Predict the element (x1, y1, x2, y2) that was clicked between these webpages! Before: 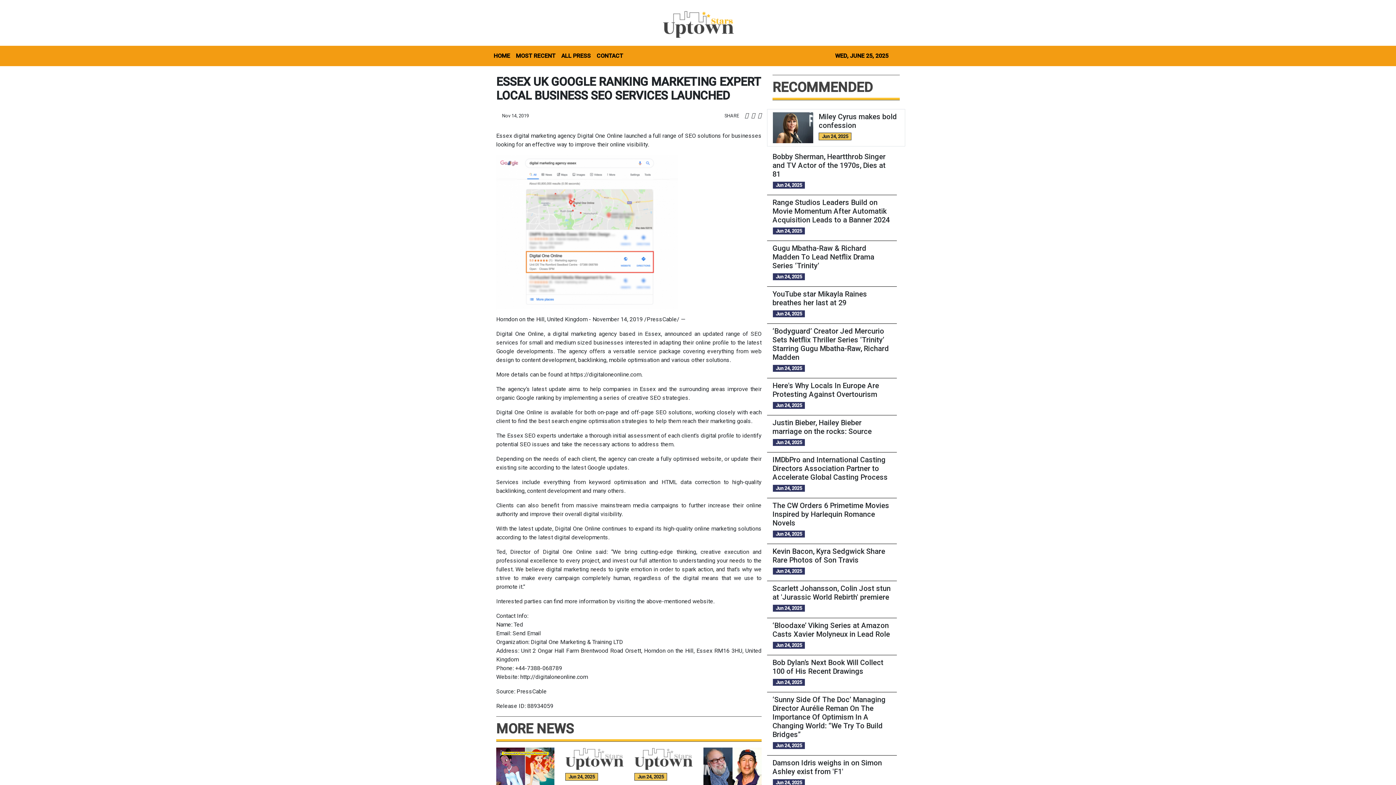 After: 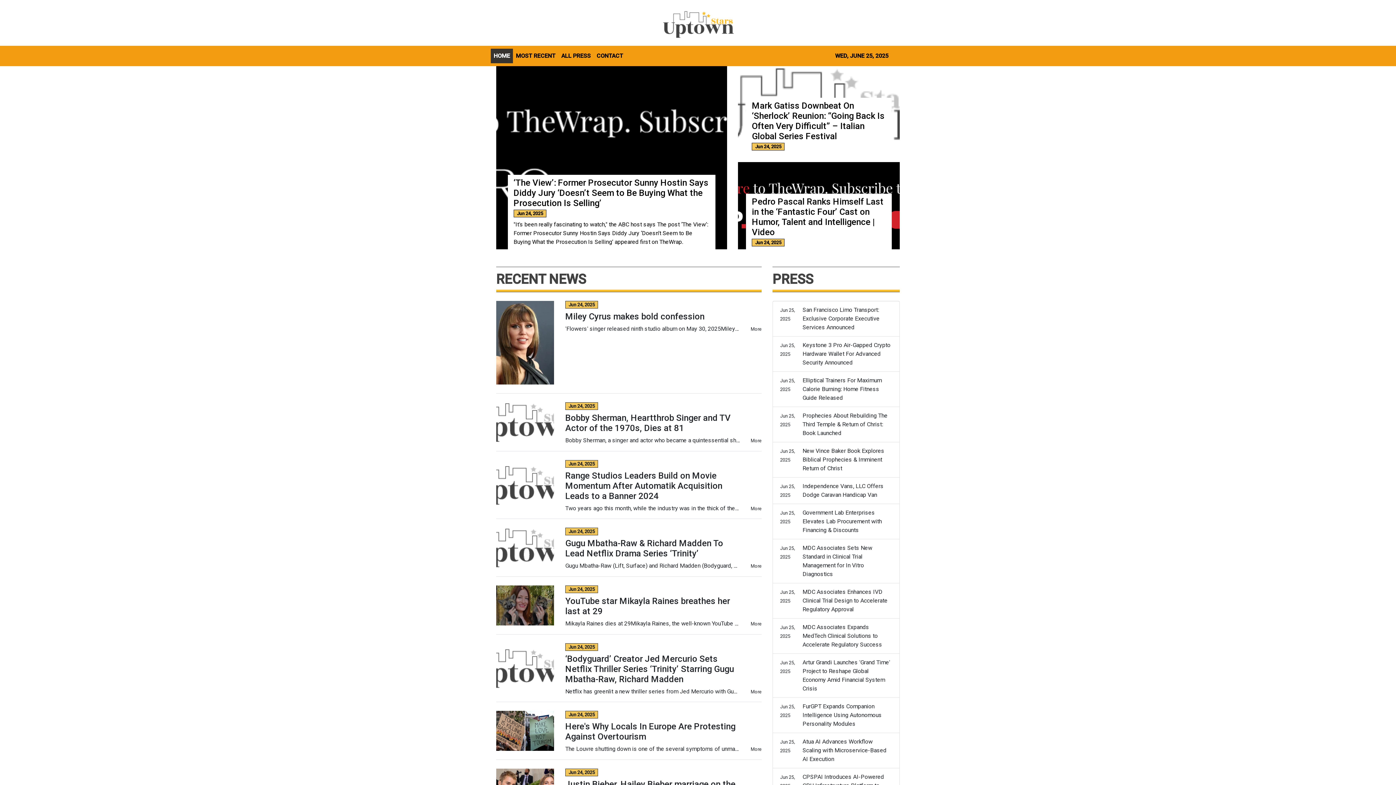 Action: bbox: (751, 111, 755, 120)